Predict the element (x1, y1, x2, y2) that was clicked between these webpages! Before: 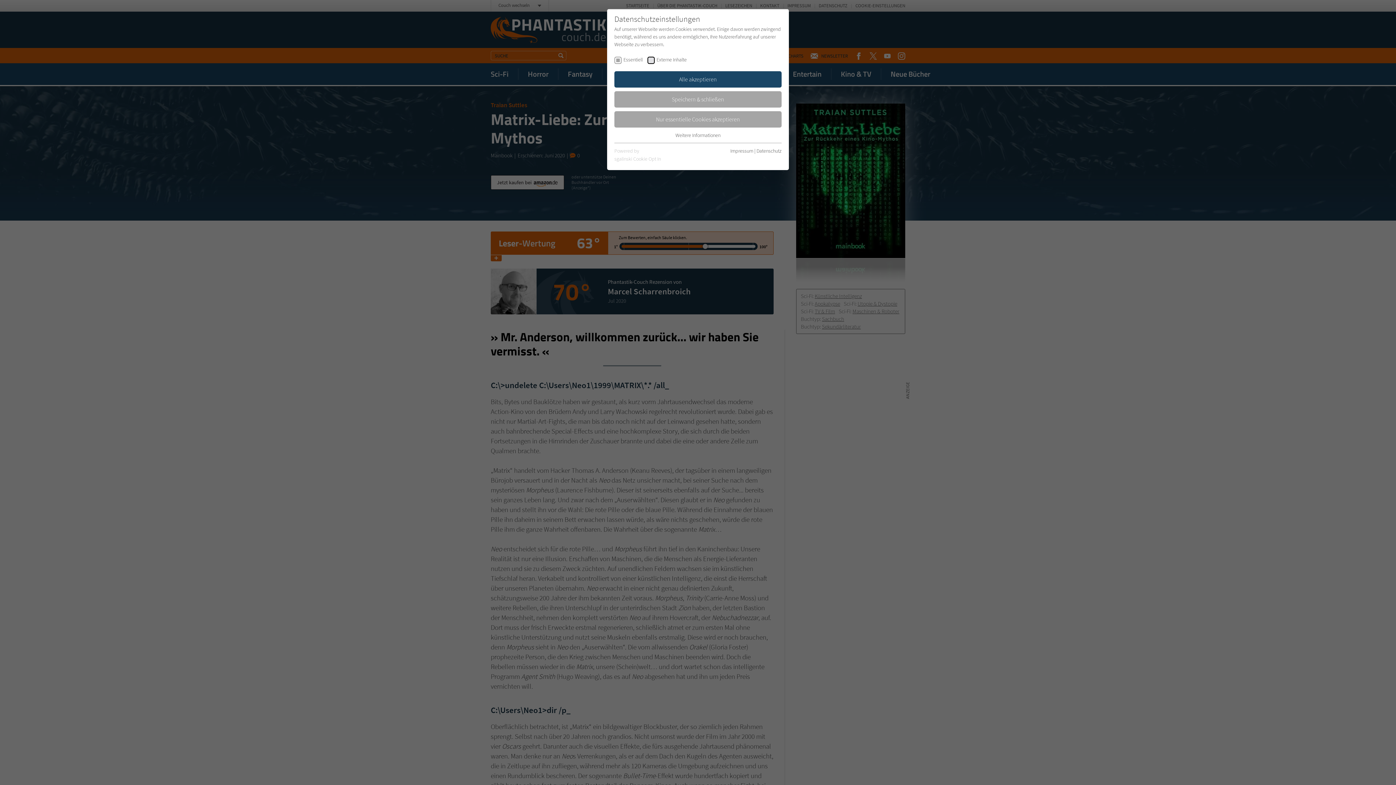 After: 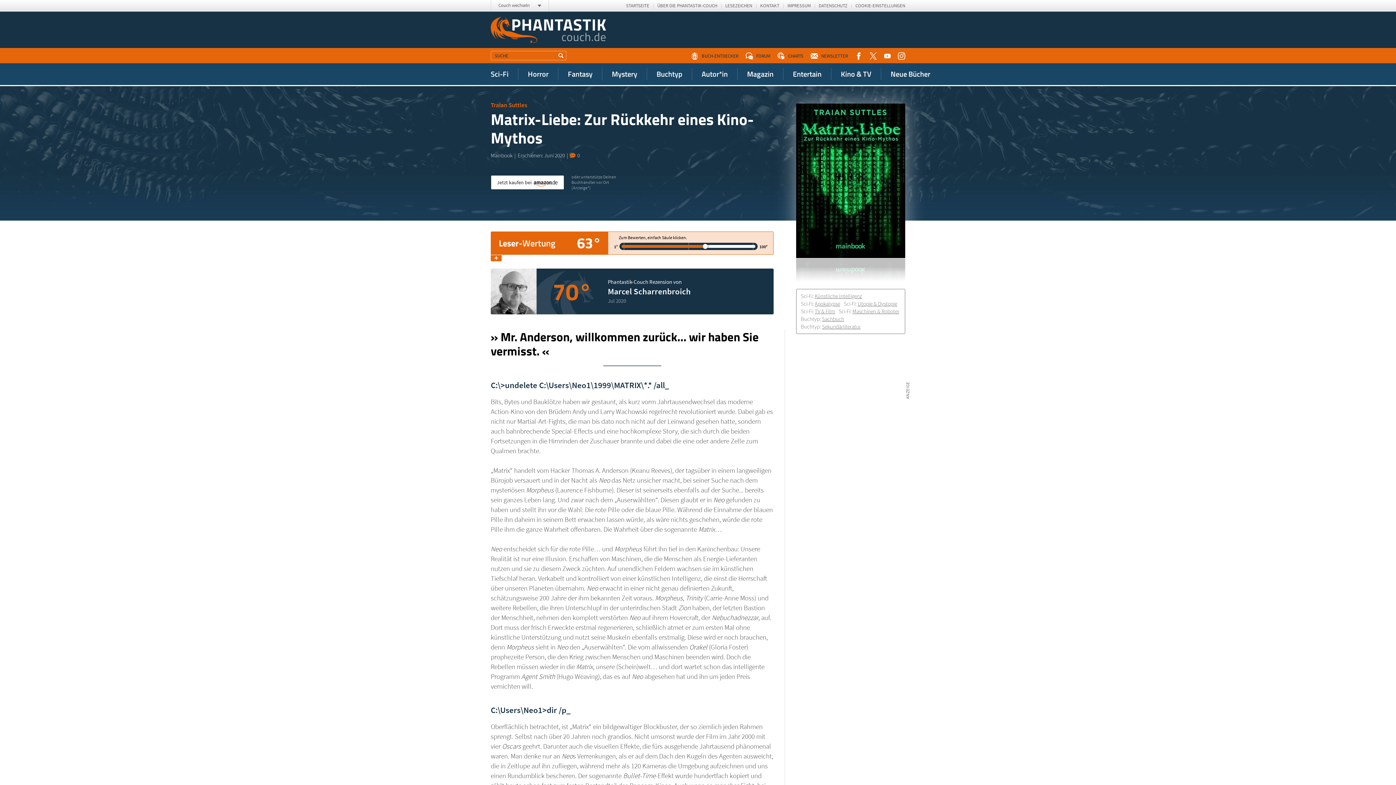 Action: bbox: (614, 111, 781, 127) label: Nur essentielle Cookies akzeptieren